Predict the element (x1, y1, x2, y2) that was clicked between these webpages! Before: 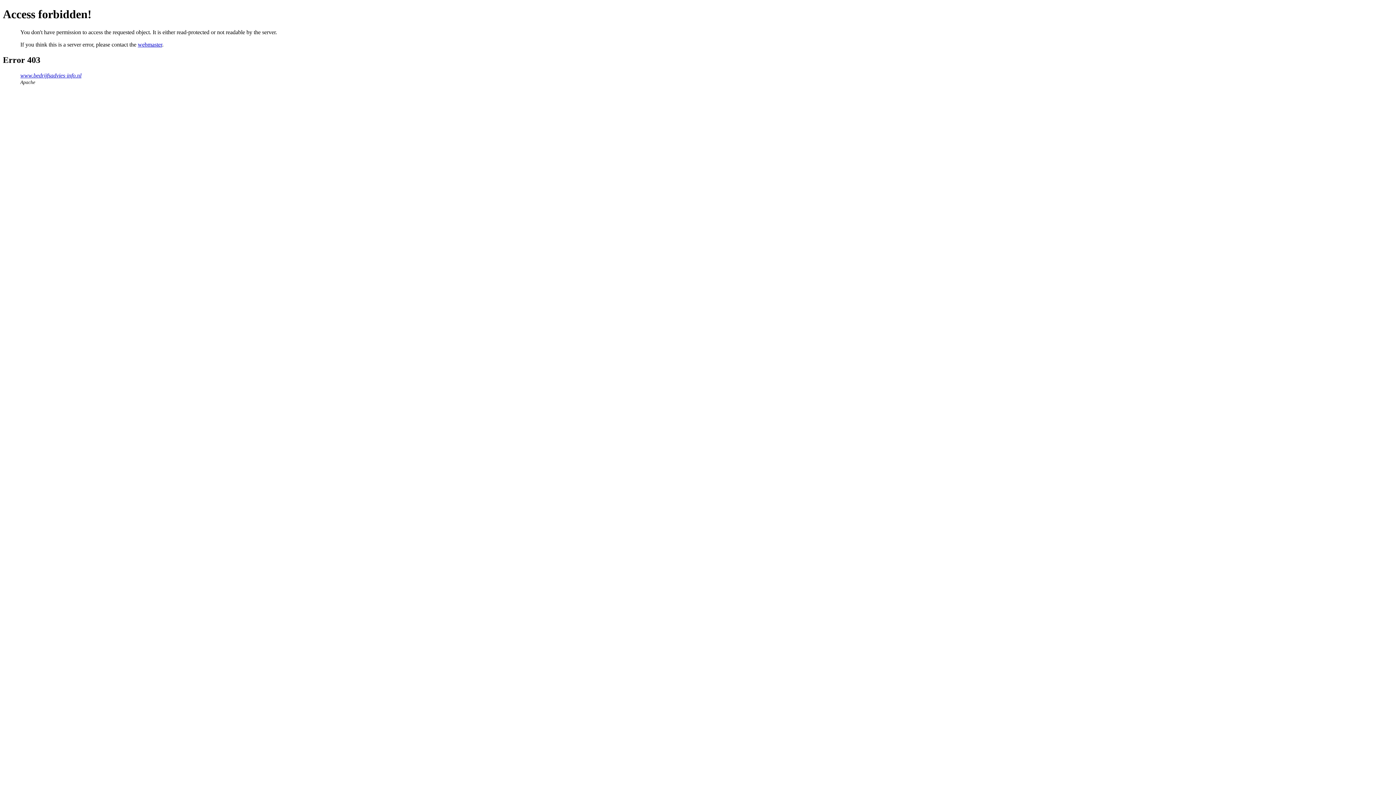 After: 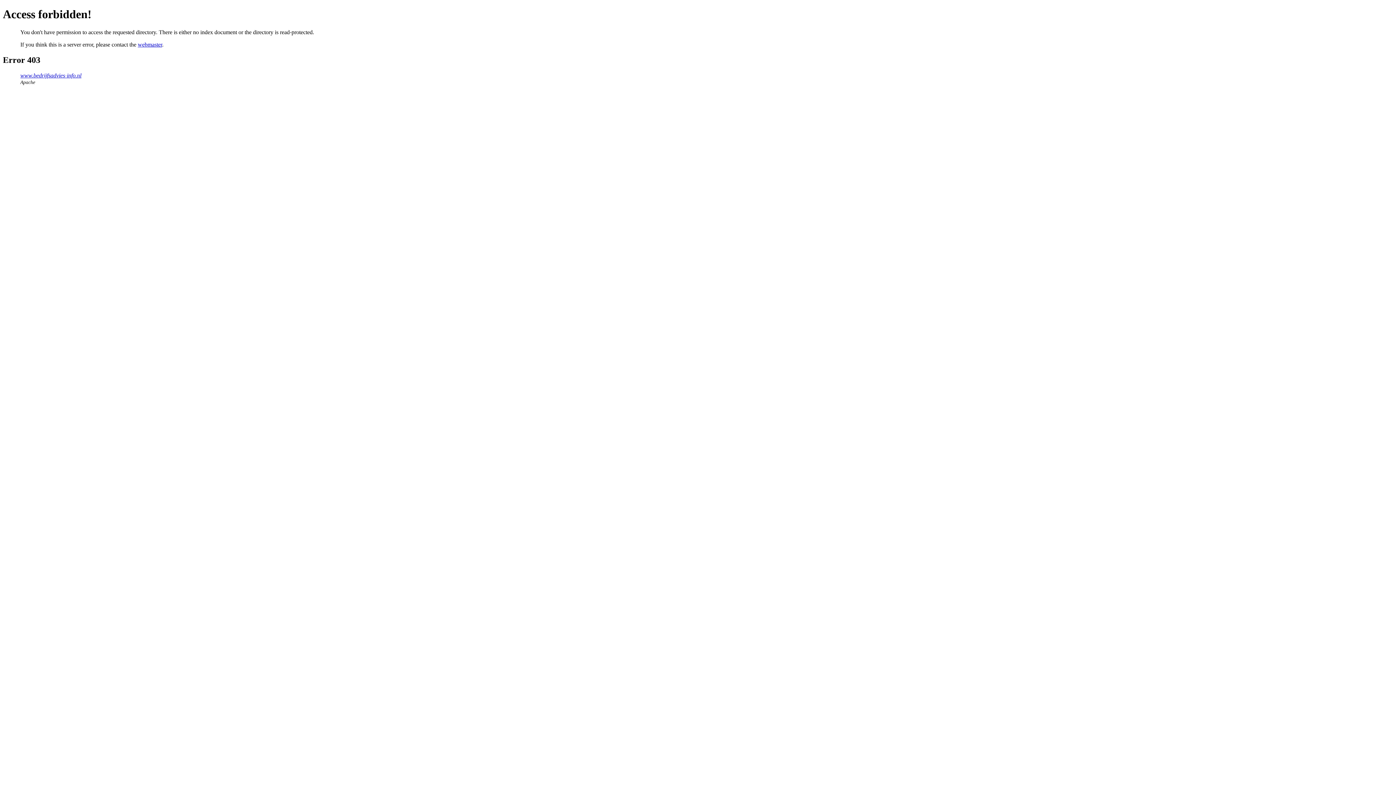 Action: label: www.bedrijfsadvies-info.nl bbox: (20, 72, 81, 78)